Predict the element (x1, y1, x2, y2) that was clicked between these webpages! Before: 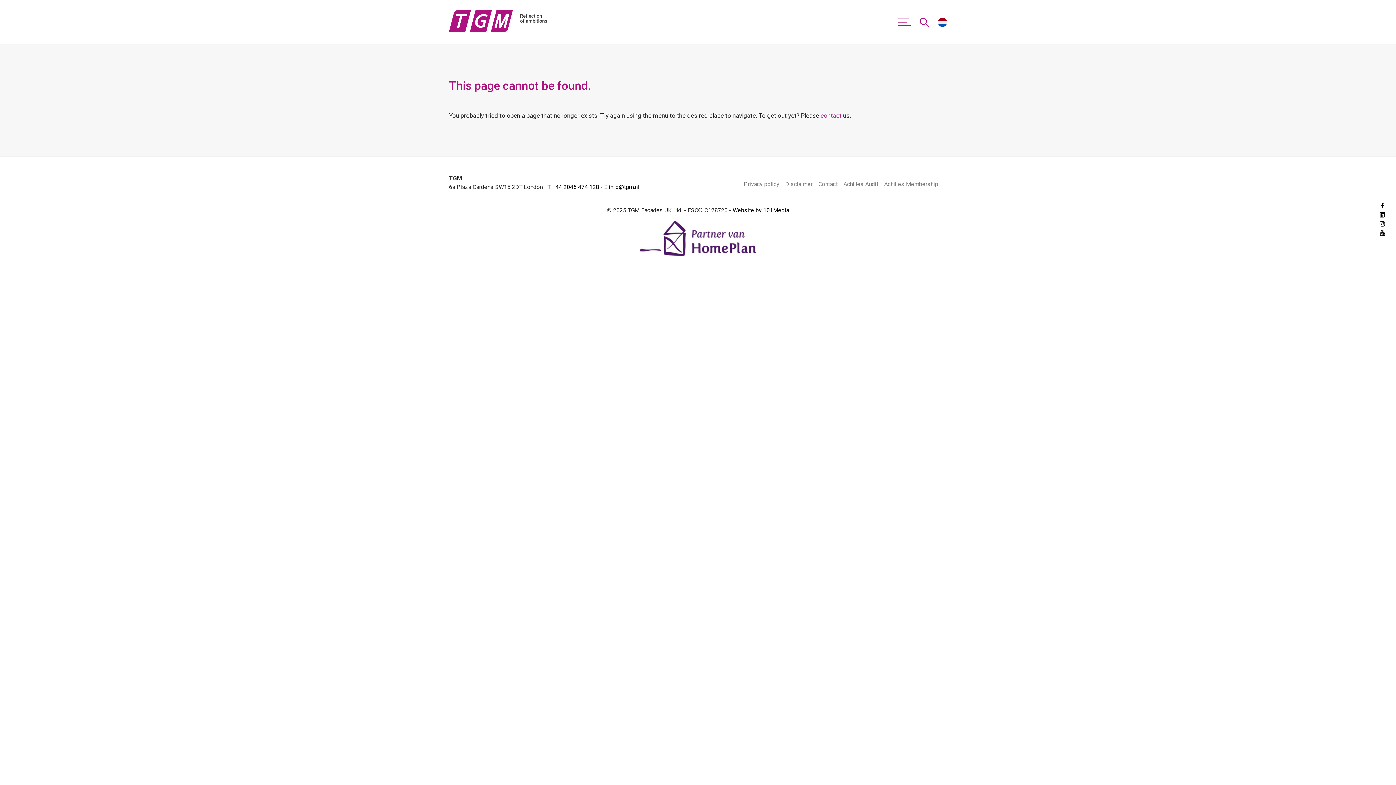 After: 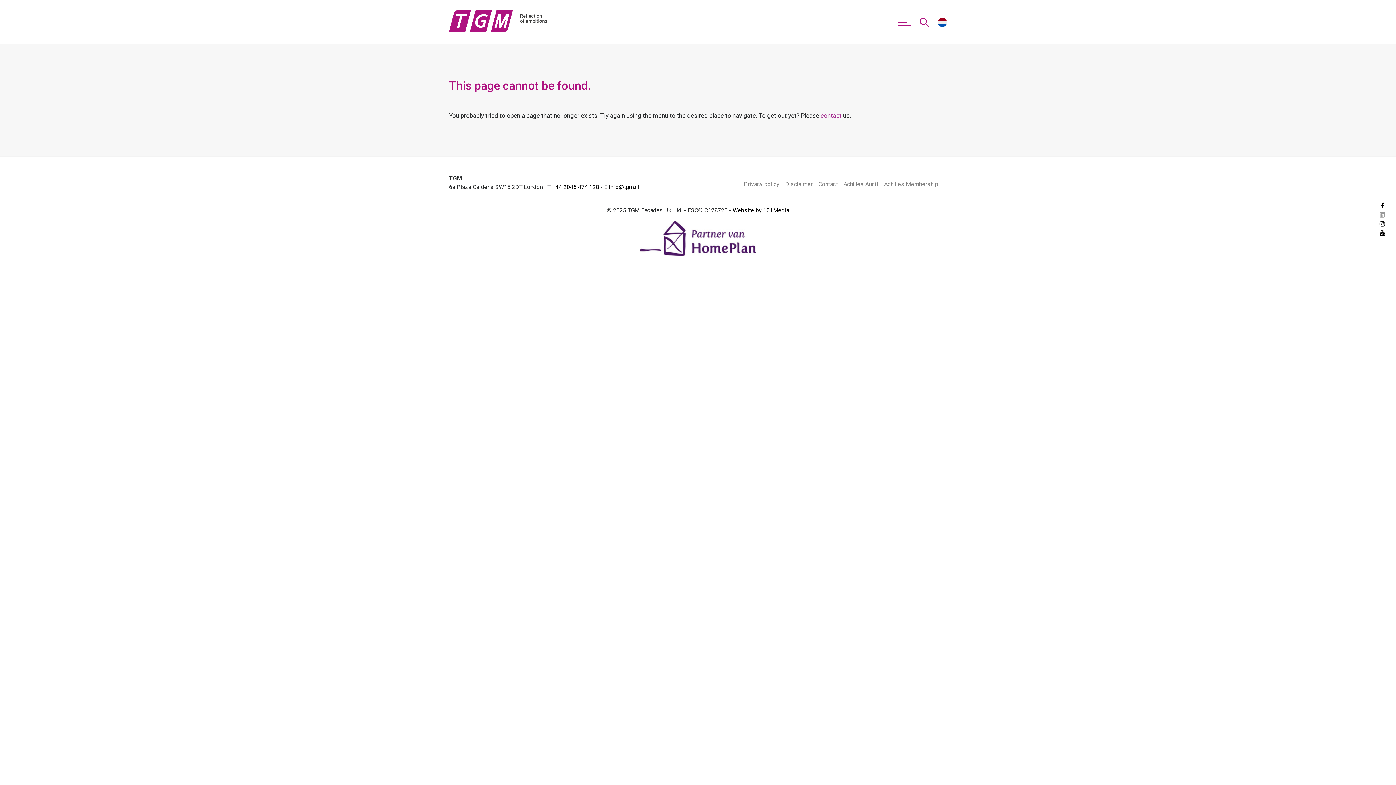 Action: bbox: (1380, 210, 1385, 219)